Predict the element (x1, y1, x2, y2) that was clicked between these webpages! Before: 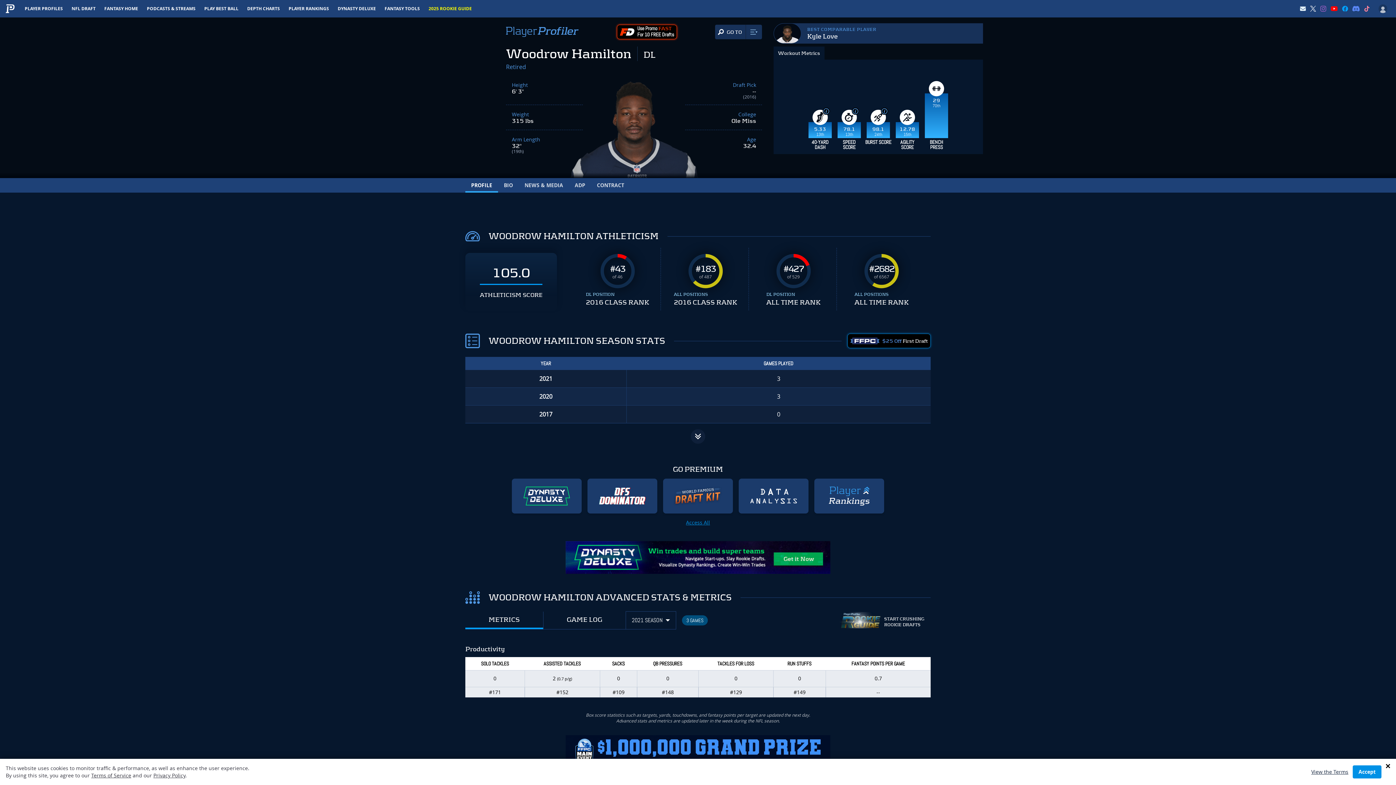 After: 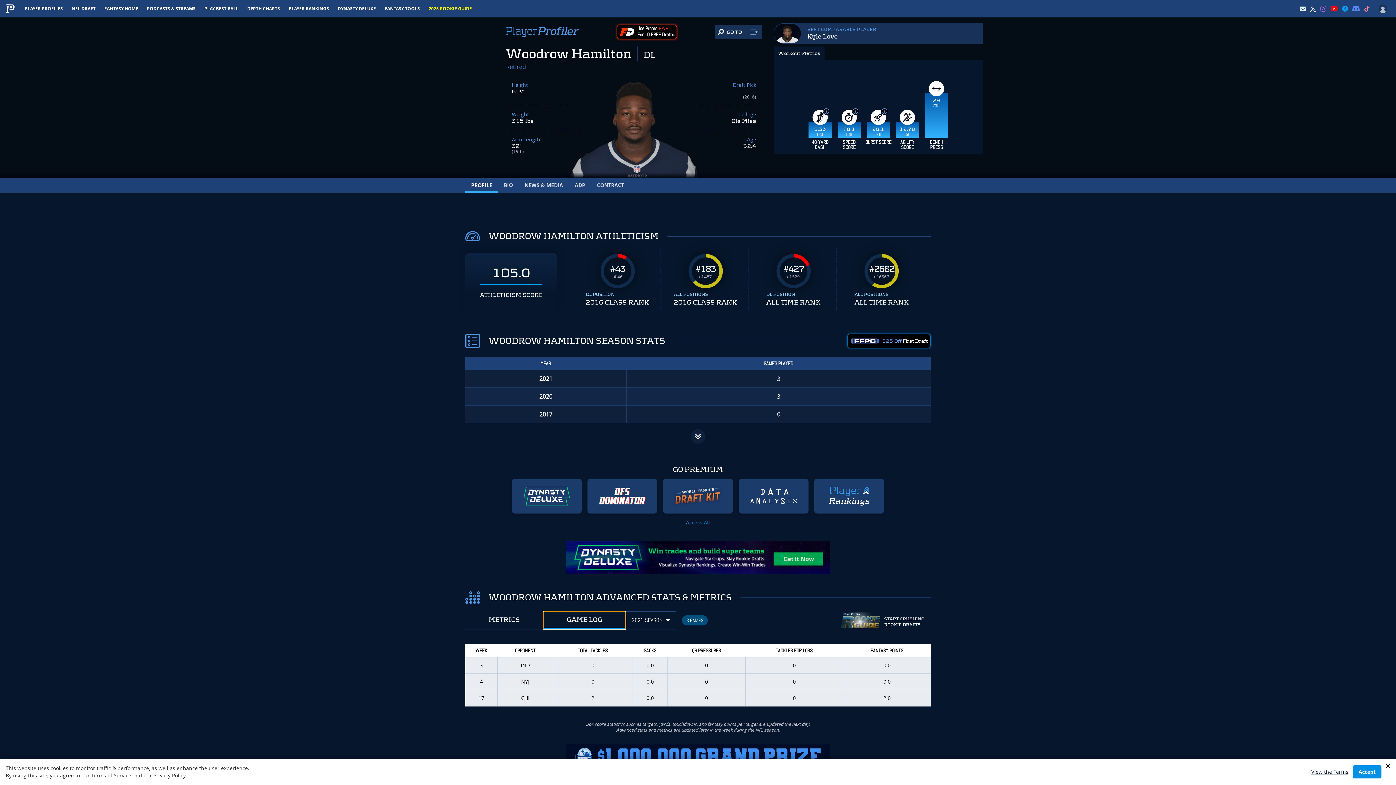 Action: label: GAME LOG bbox: (543, 611, 625, 629)